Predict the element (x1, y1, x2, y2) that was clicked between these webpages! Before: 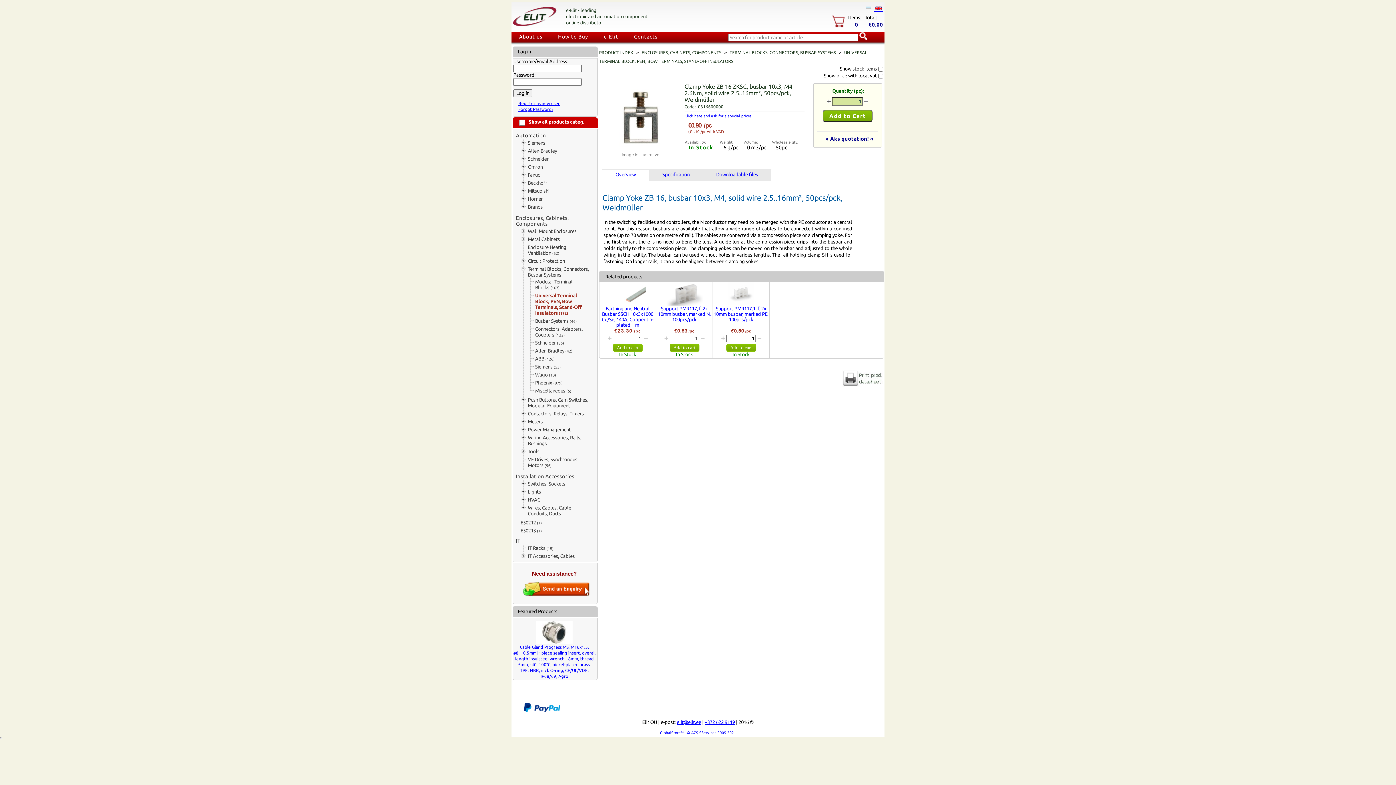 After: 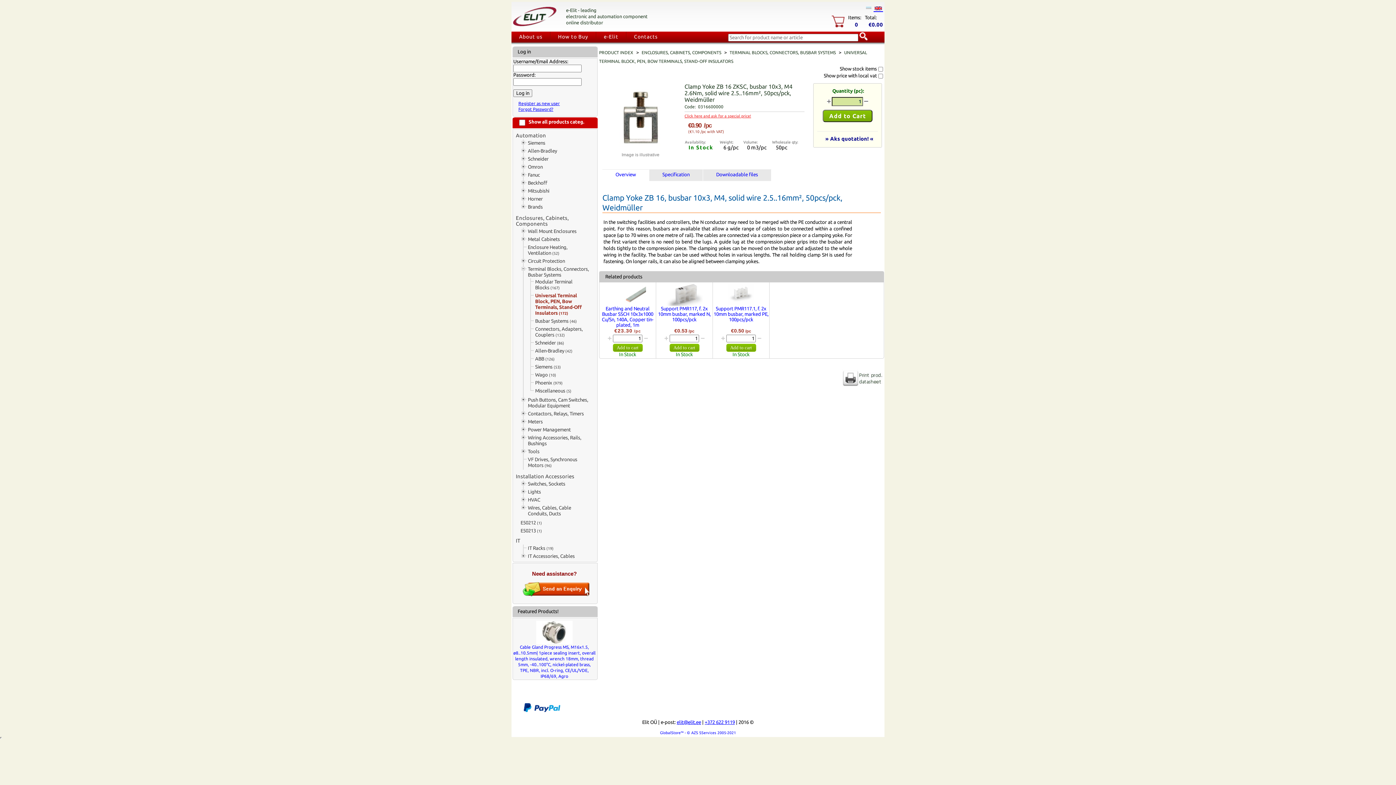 Action: bbox: (684, 113, 751, 118) label: Click here and ask for a special price!